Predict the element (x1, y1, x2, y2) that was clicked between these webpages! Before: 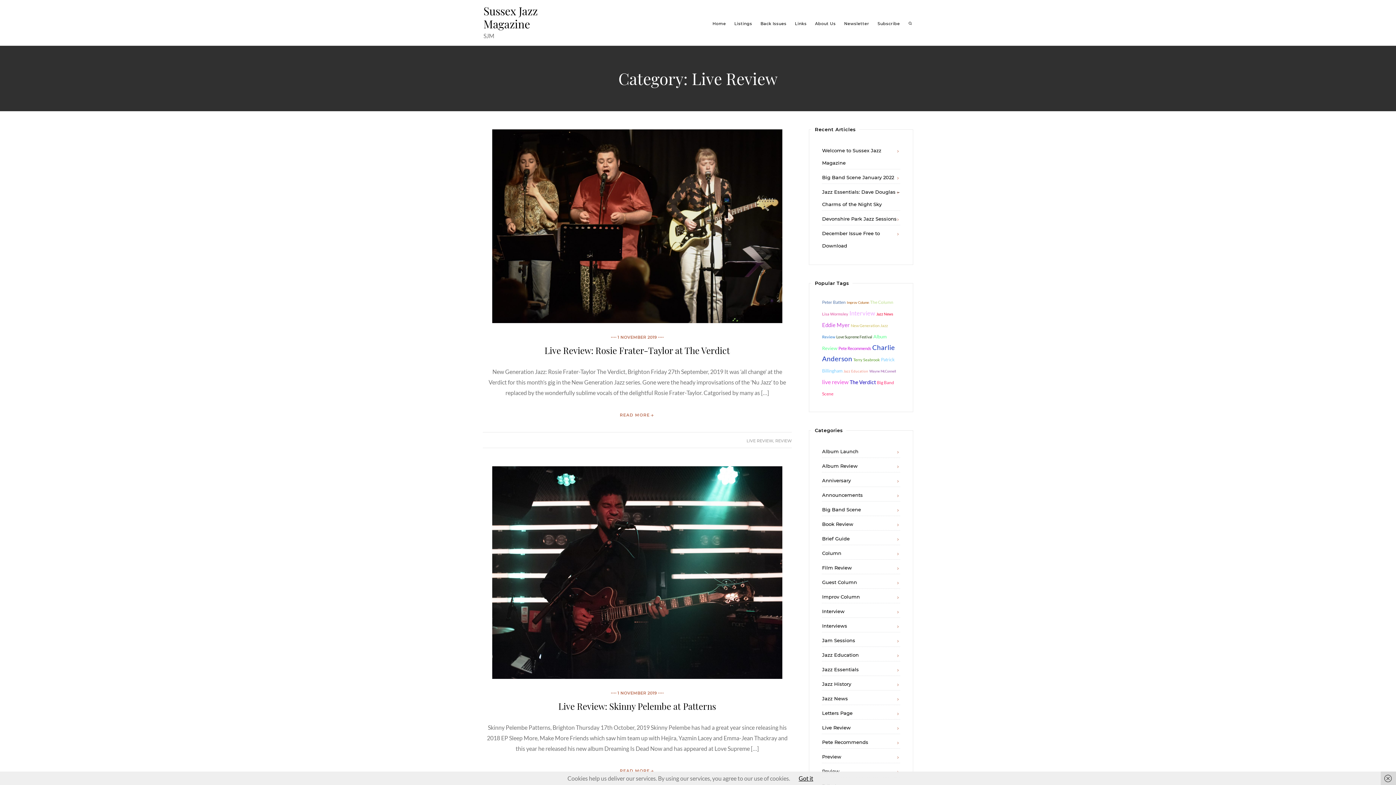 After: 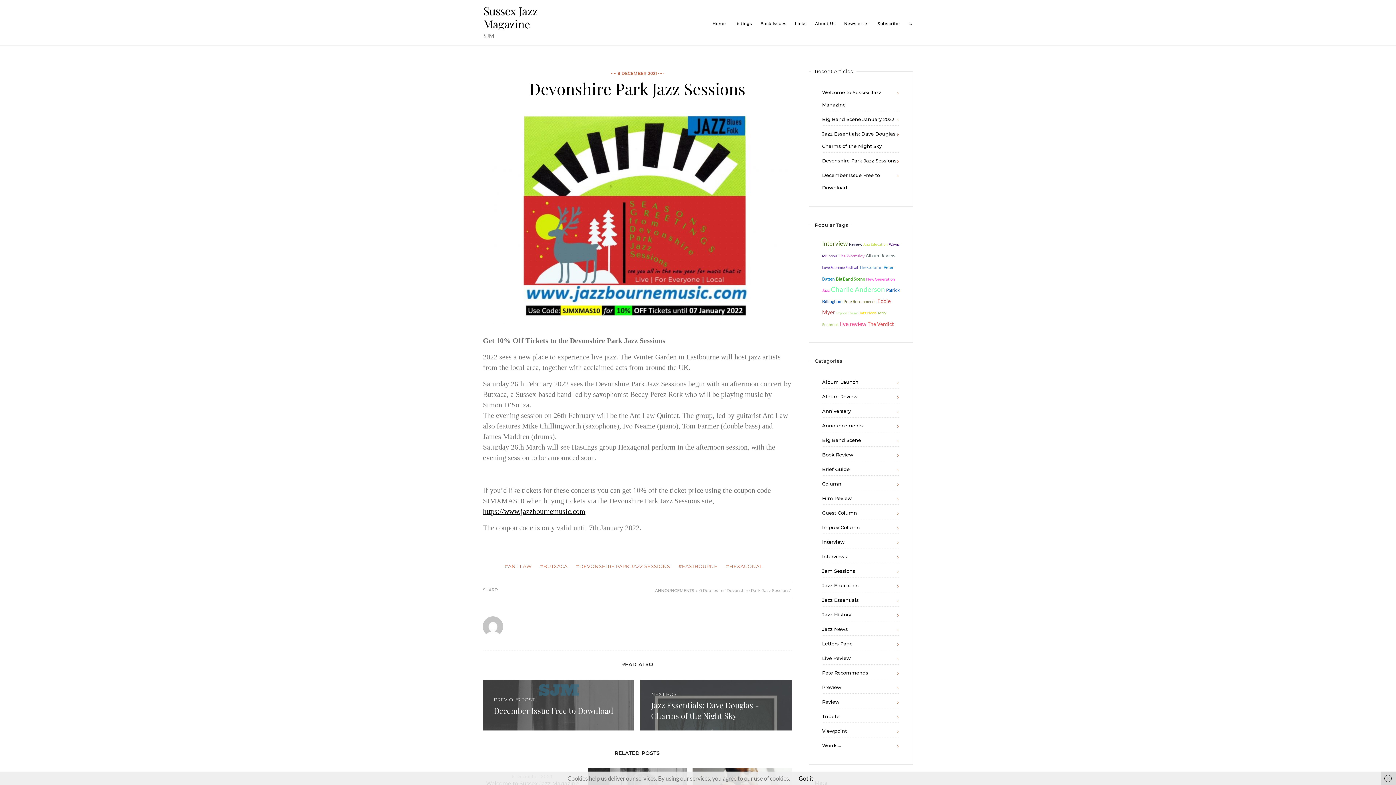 Action: label: Devonshire Park Jazz Sessions bbox: (822, 212, 896, 225)